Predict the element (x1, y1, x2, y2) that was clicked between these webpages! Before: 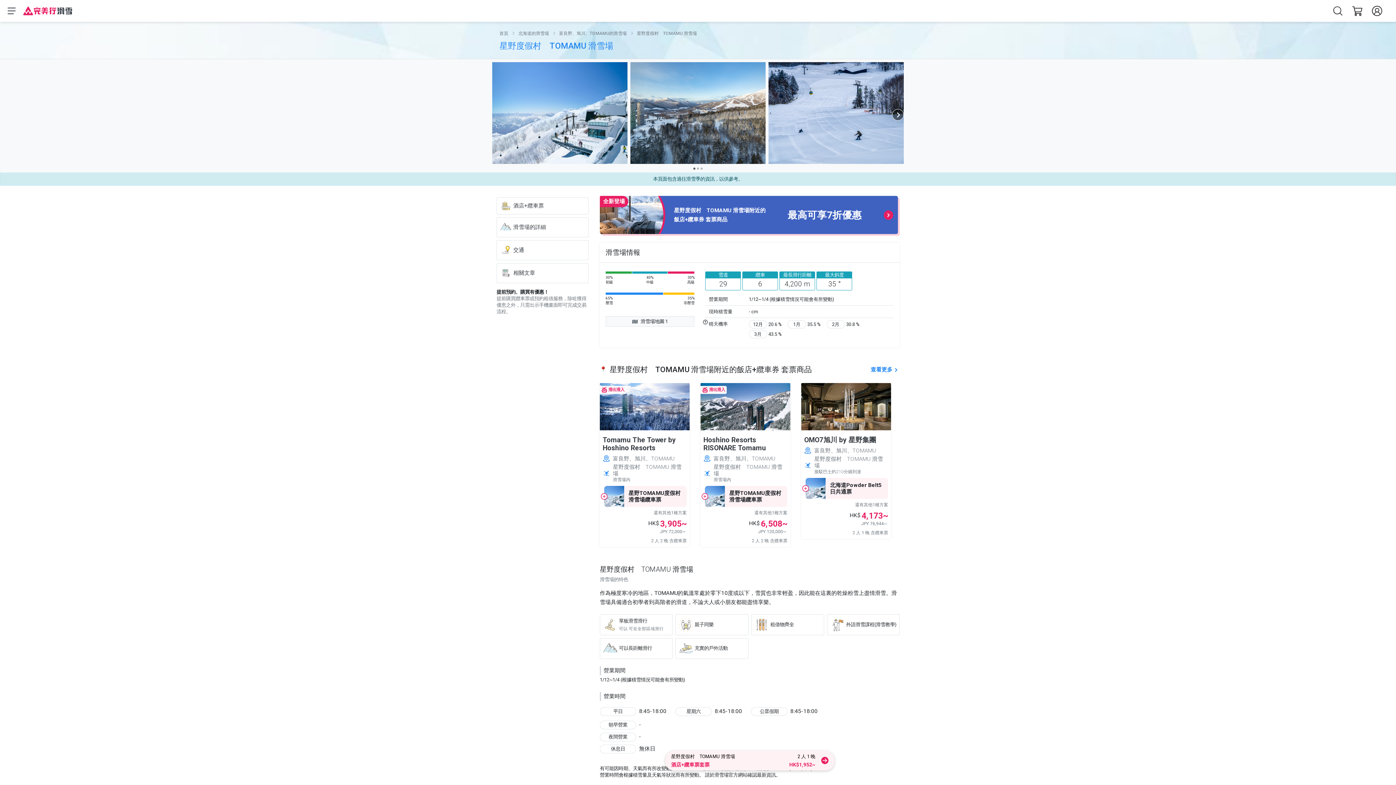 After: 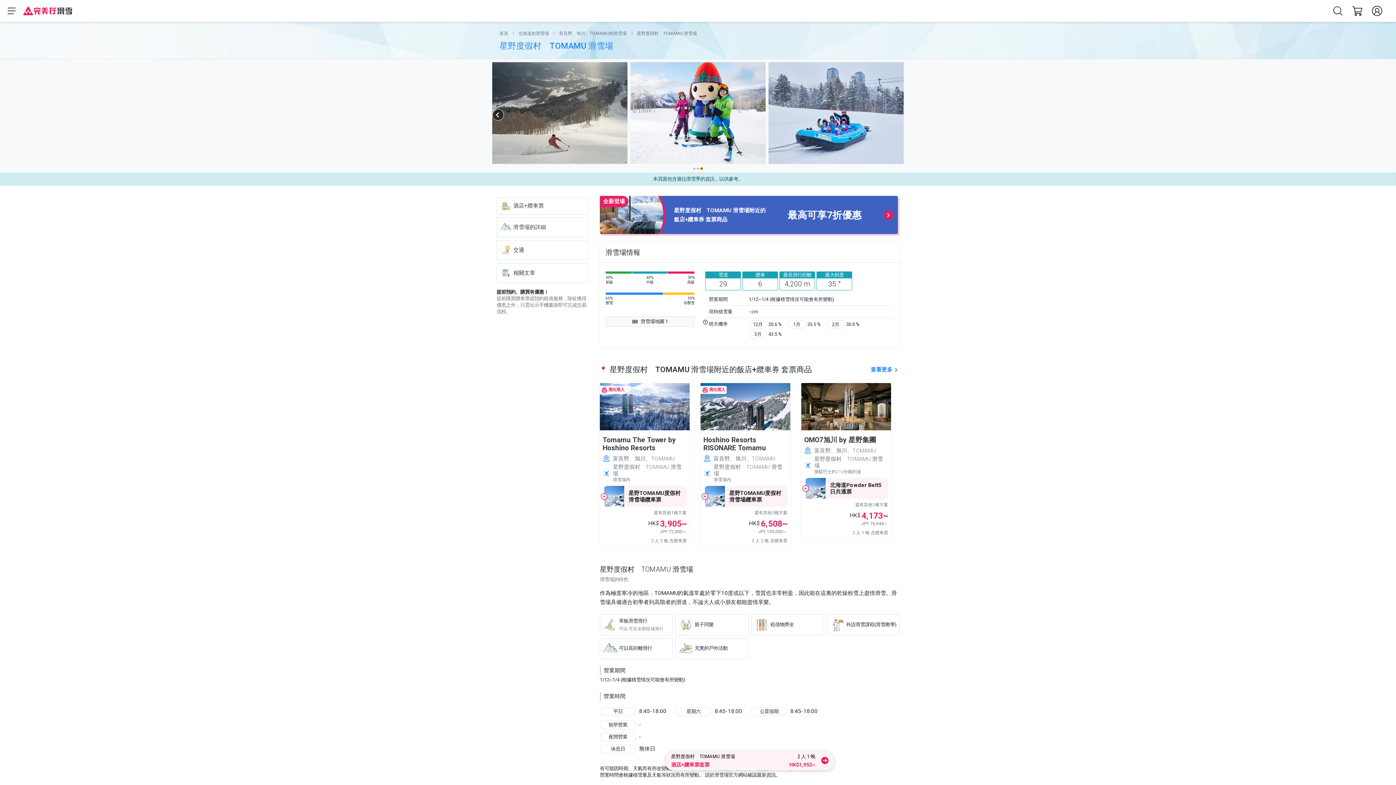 Action: label: Carousel Page 3 bbox: (700, 167, 702, 169)